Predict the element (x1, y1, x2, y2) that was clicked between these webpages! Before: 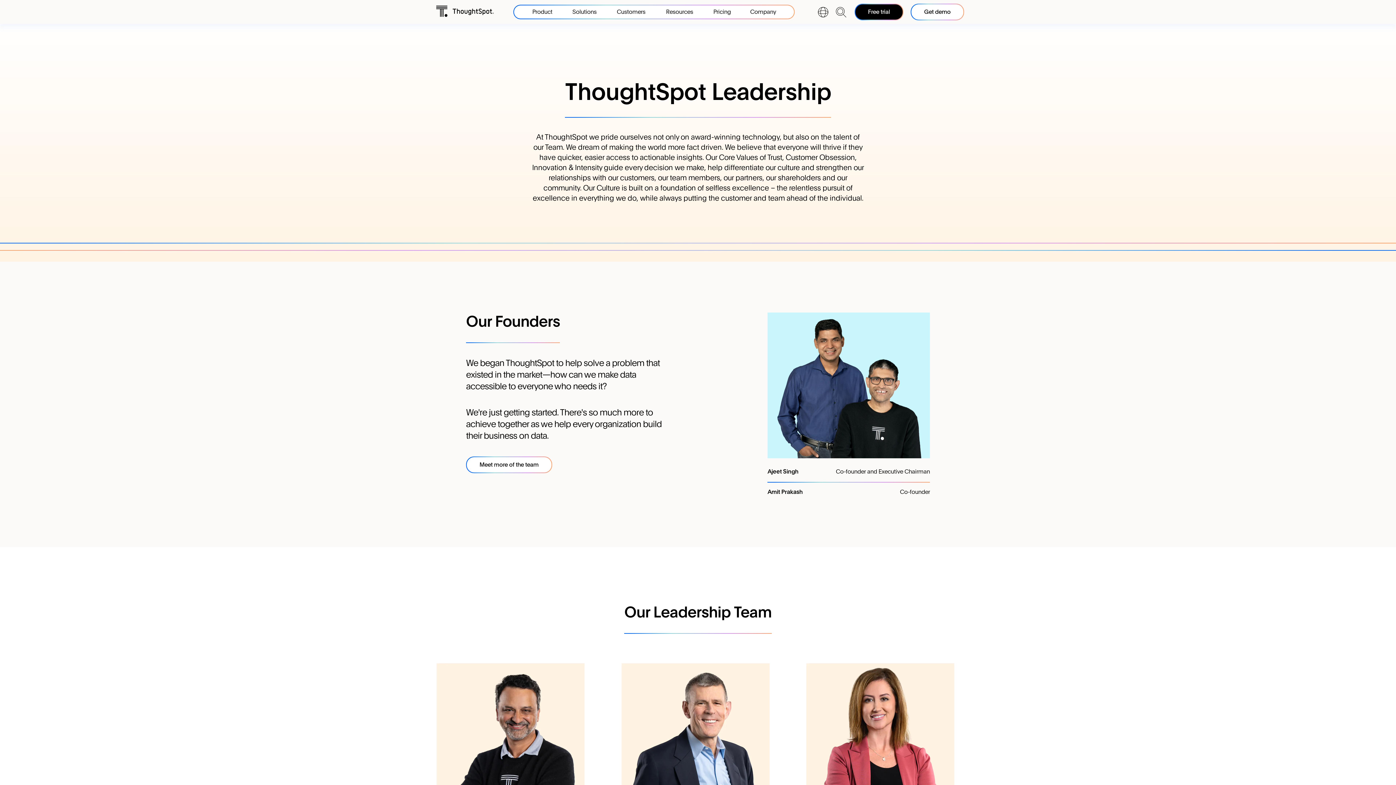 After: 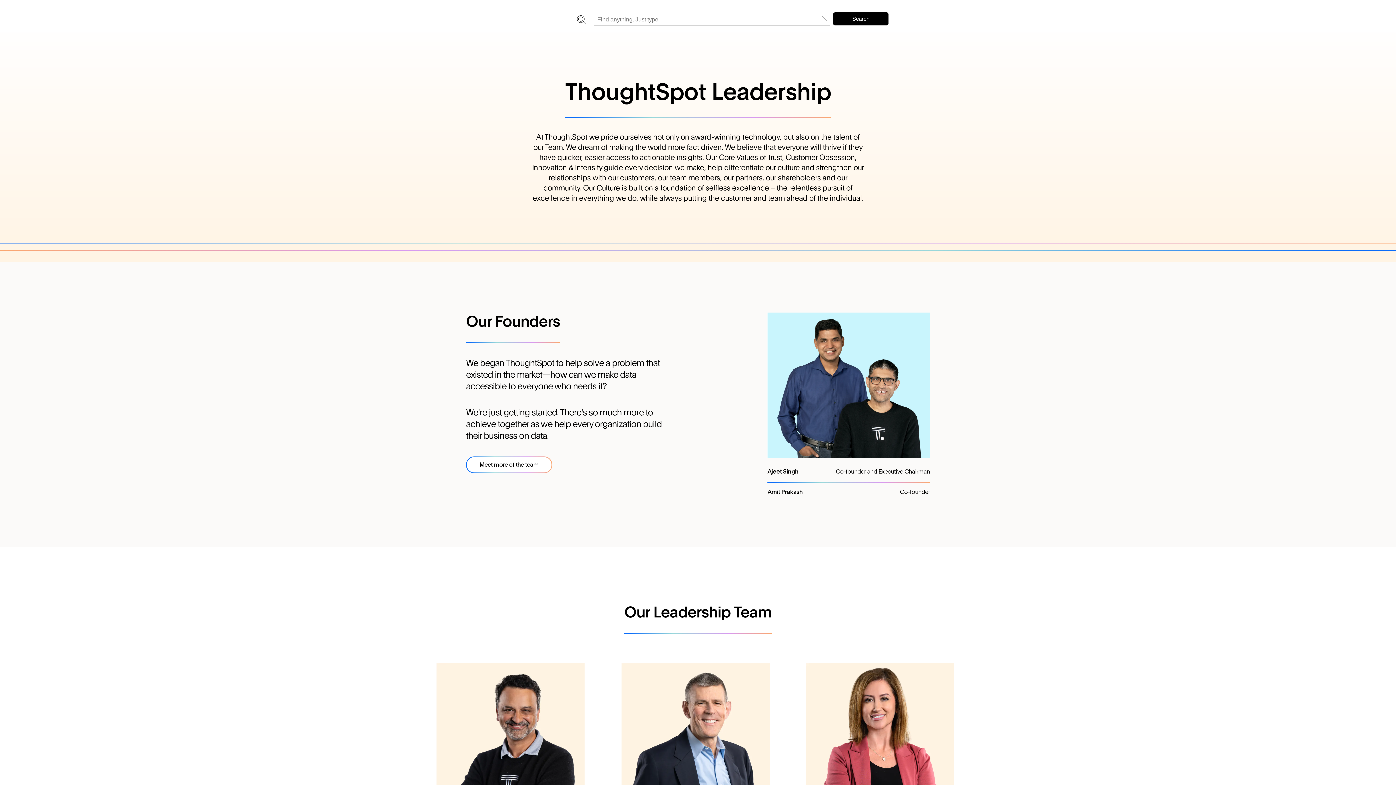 Action: bbox: (835, 6, 846, 17) label: Toggle